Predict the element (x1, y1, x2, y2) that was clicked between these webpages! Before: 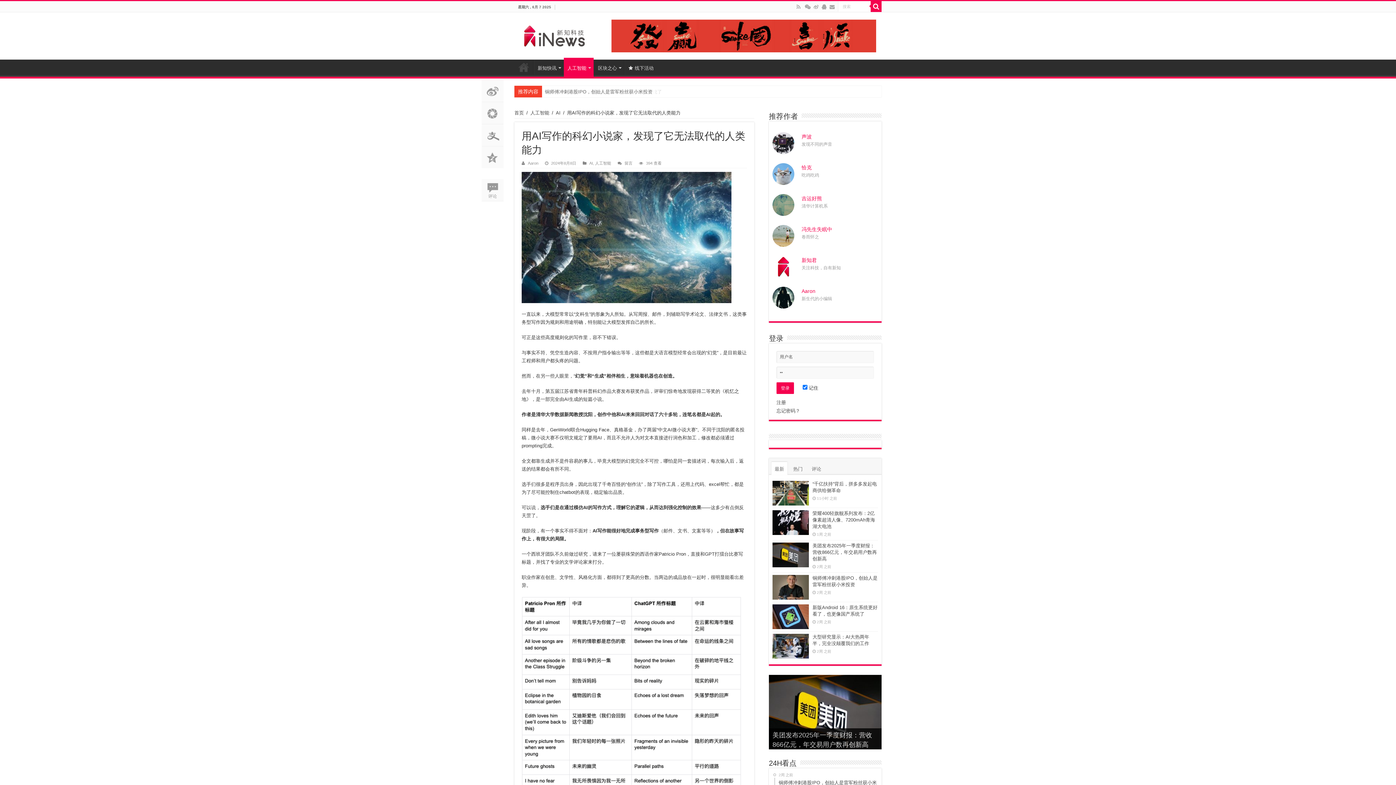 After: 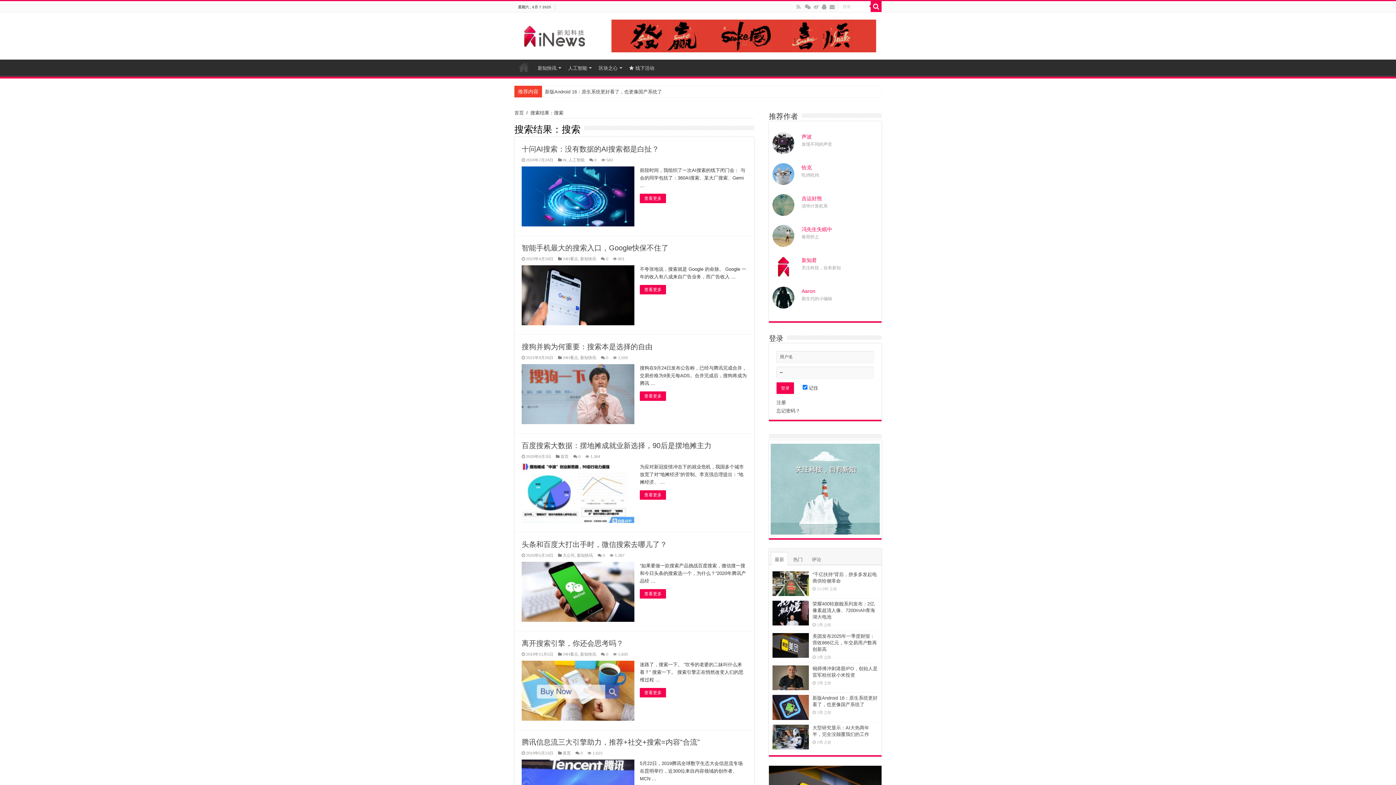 Action: bbox: (870, 1, 881, 12)